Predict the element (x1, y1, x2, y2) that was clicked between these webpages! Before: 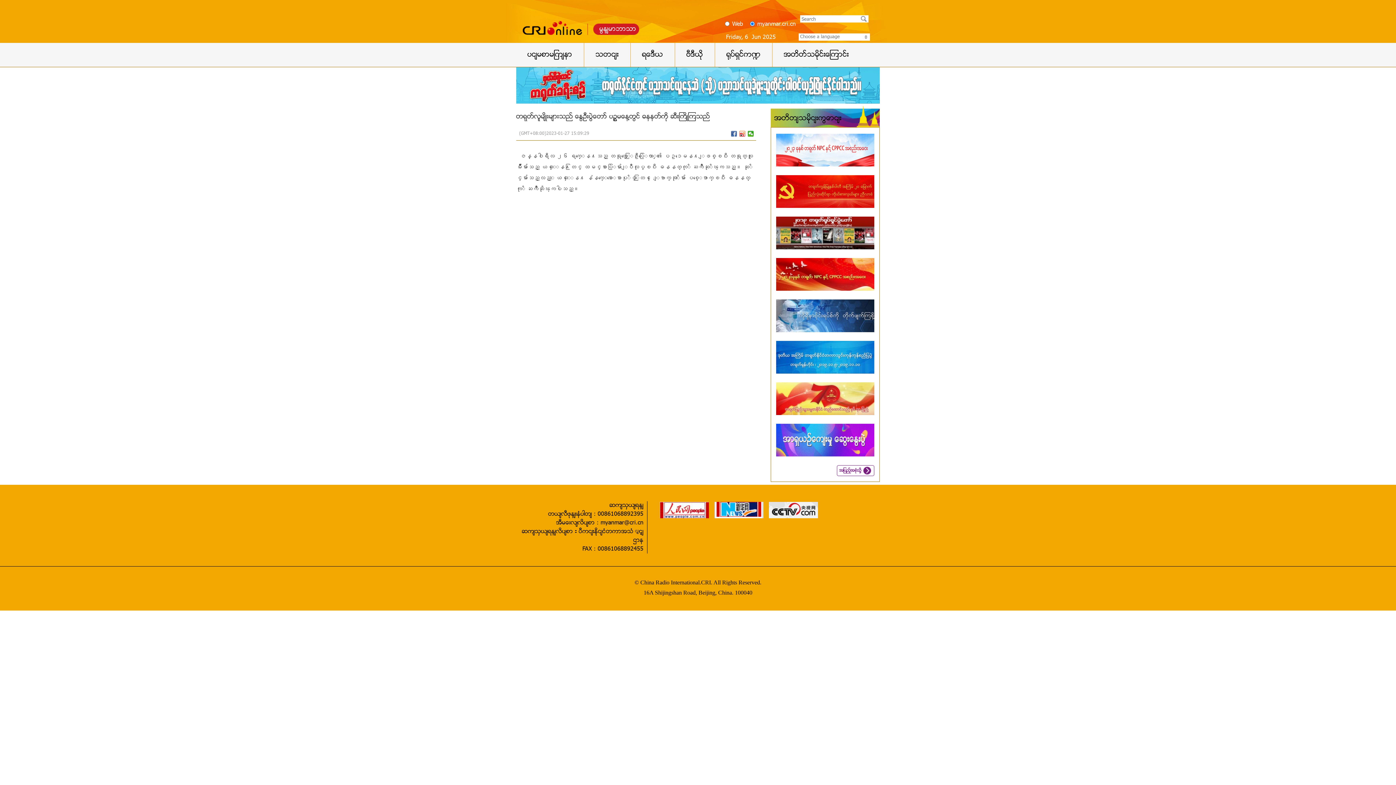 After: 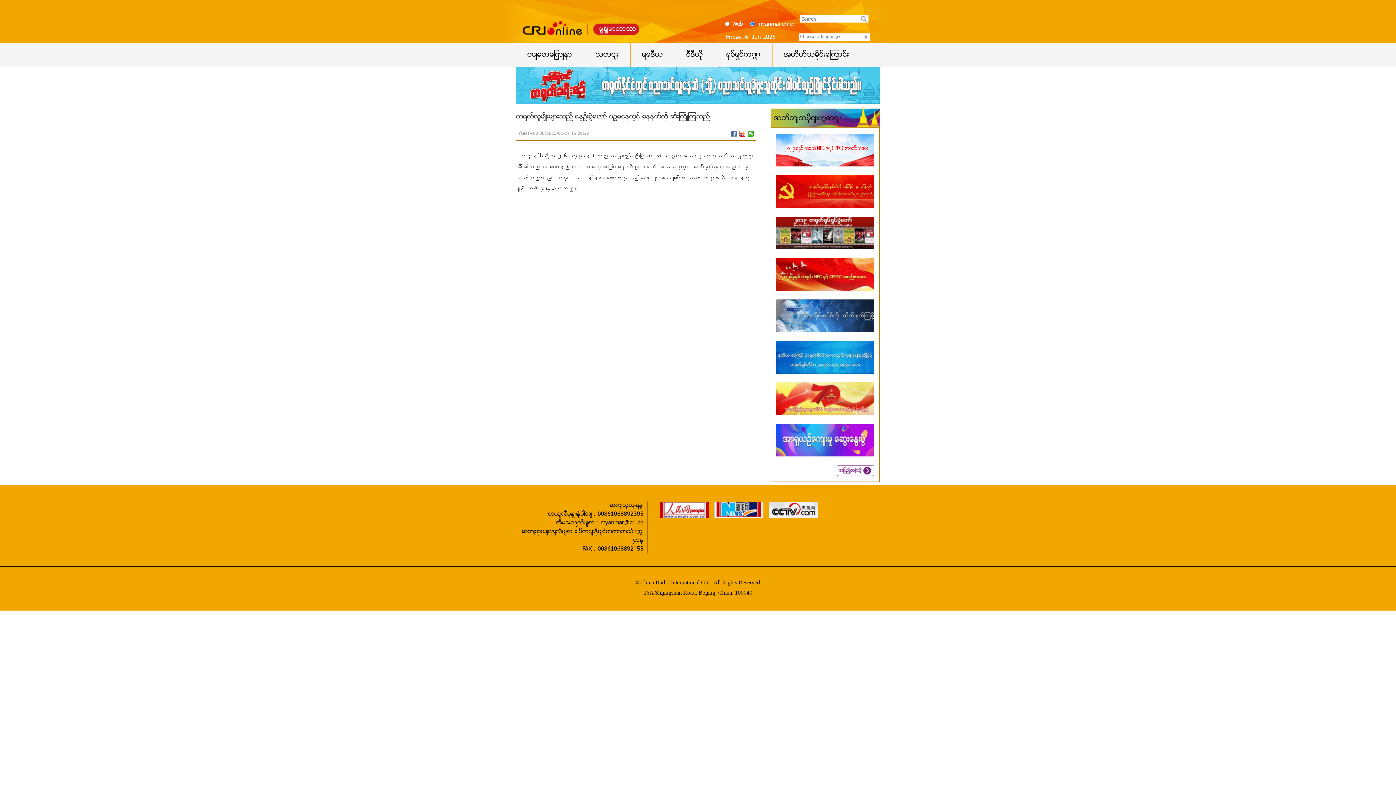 Action: bbox: (769, 512, 818, 521)